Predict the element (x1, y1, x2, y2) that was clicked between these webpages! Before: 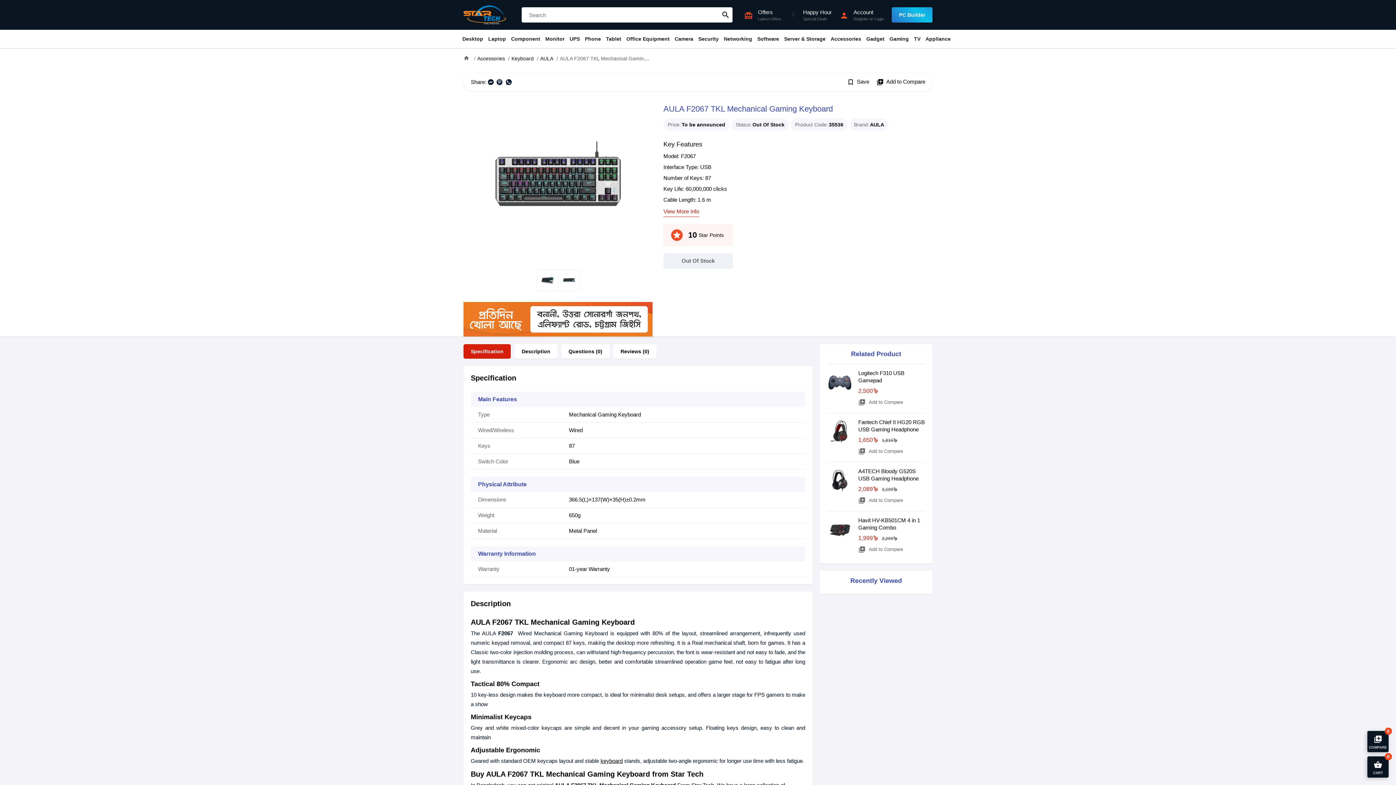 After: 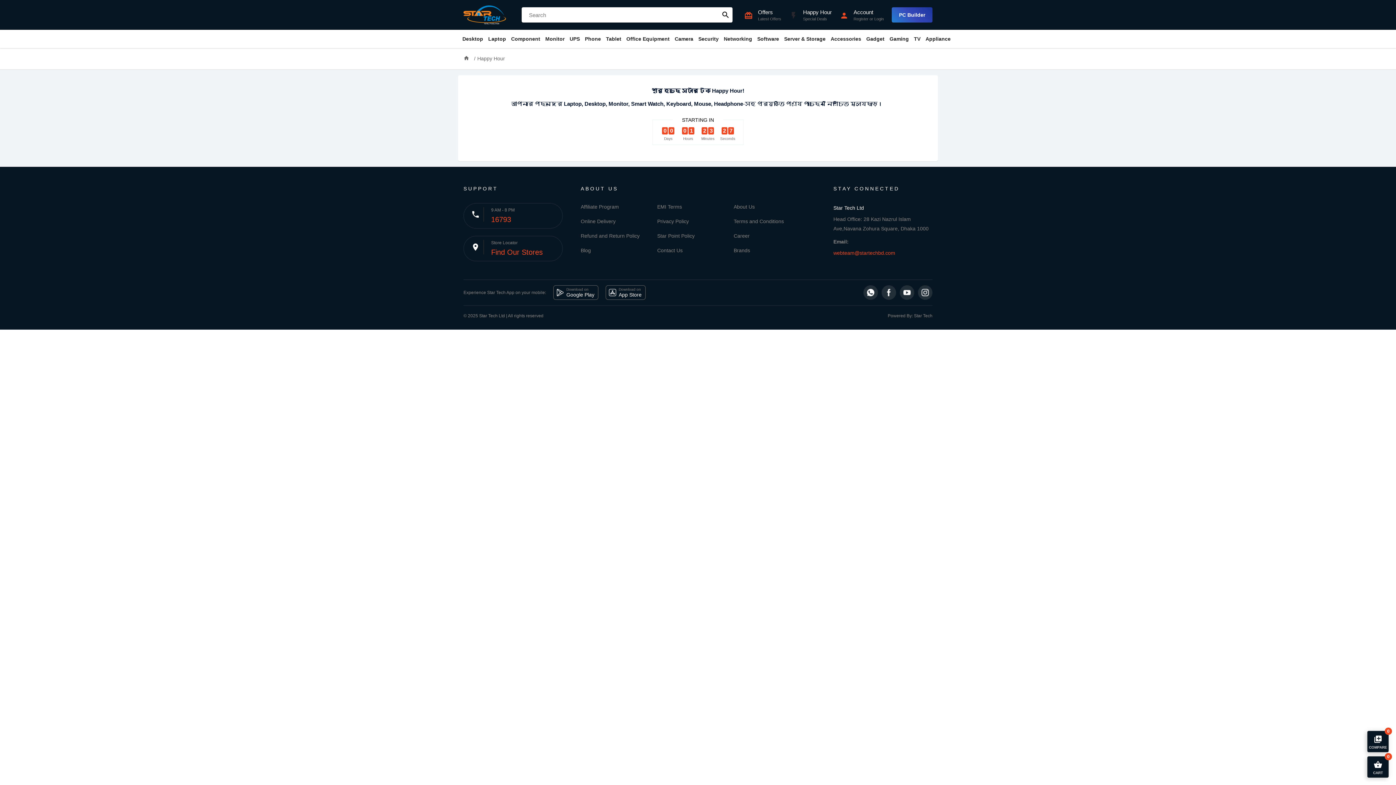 Action: label: flash_on
Happy Hour

Special Deals bbox: (781, 8, 832, 21)